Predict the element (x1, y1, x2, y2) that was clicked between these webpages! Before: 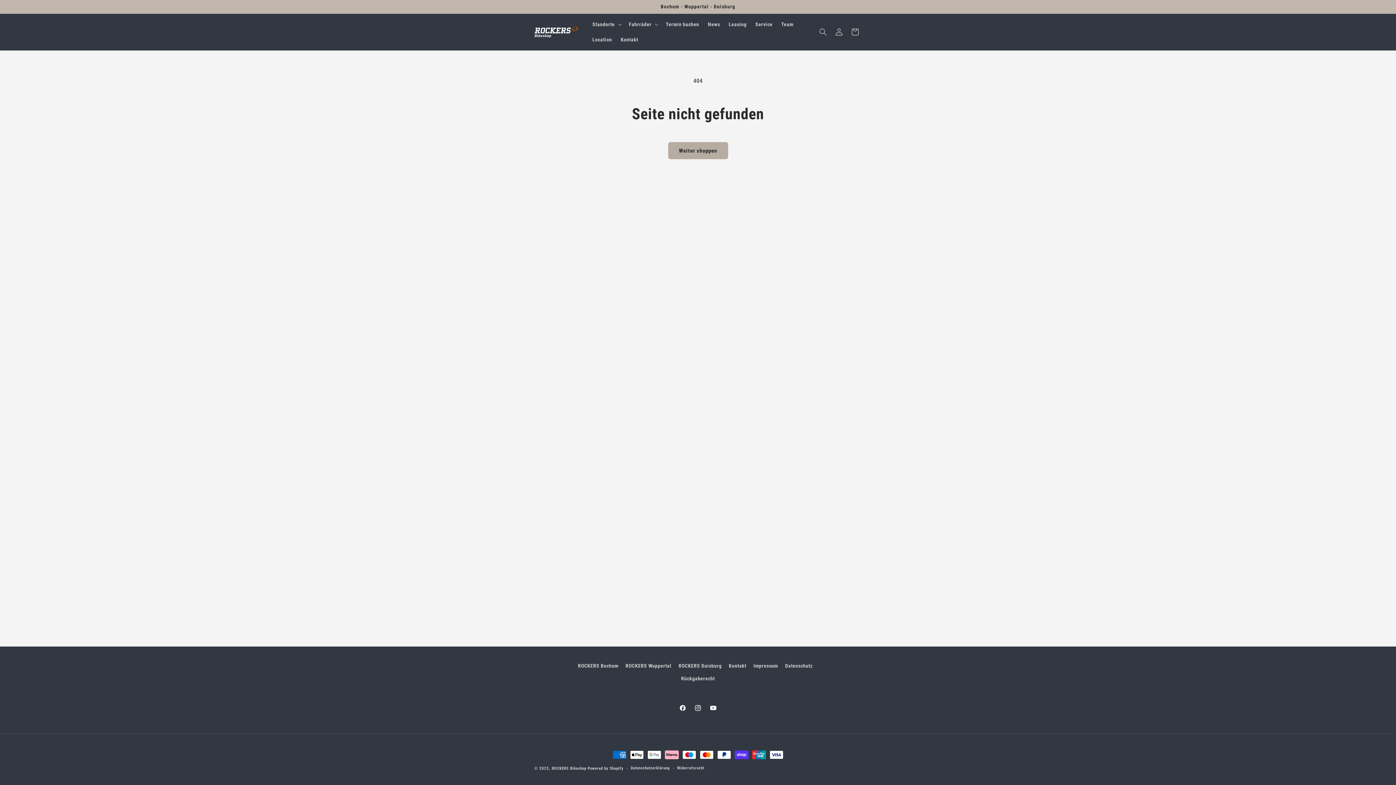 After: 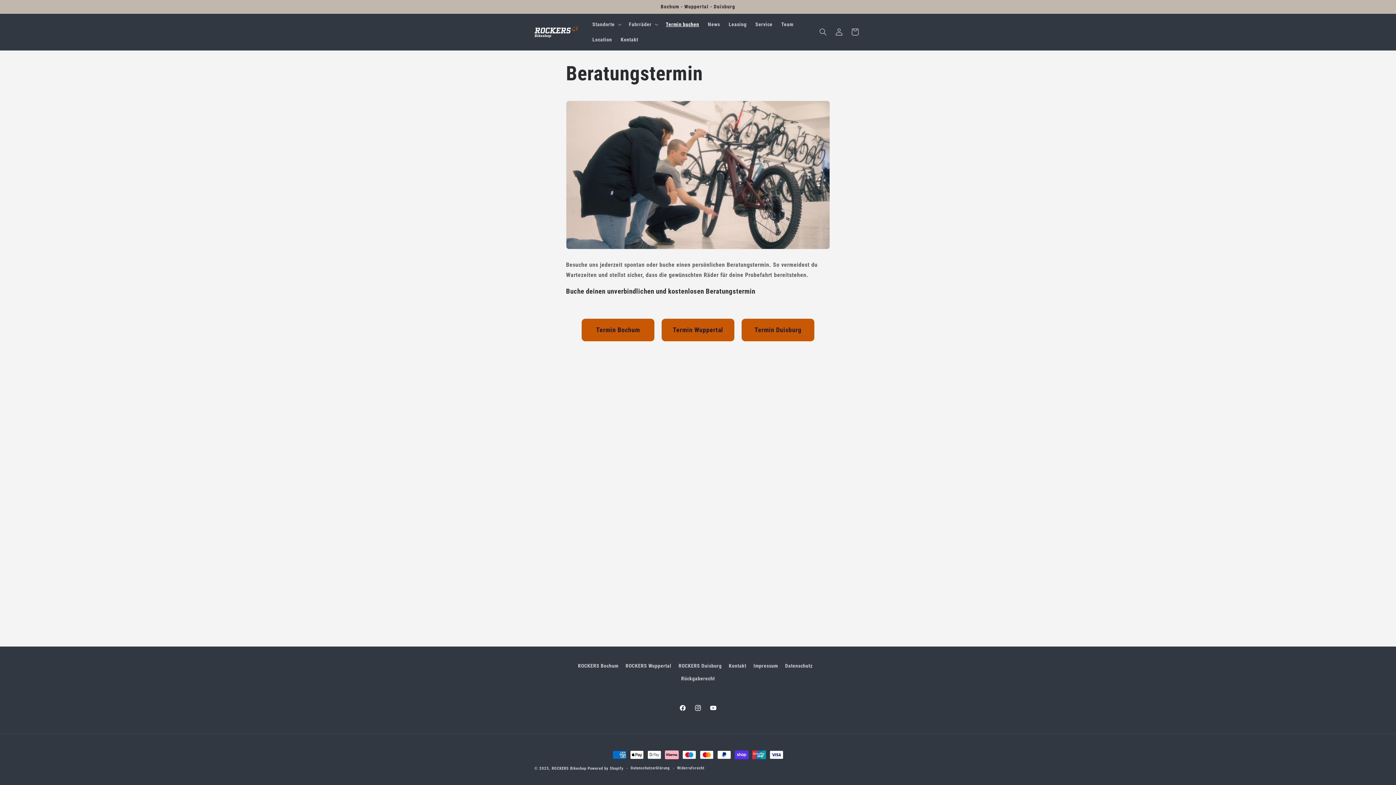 Action: bbox: (661, 16, 703, 32) label: Termin buchen